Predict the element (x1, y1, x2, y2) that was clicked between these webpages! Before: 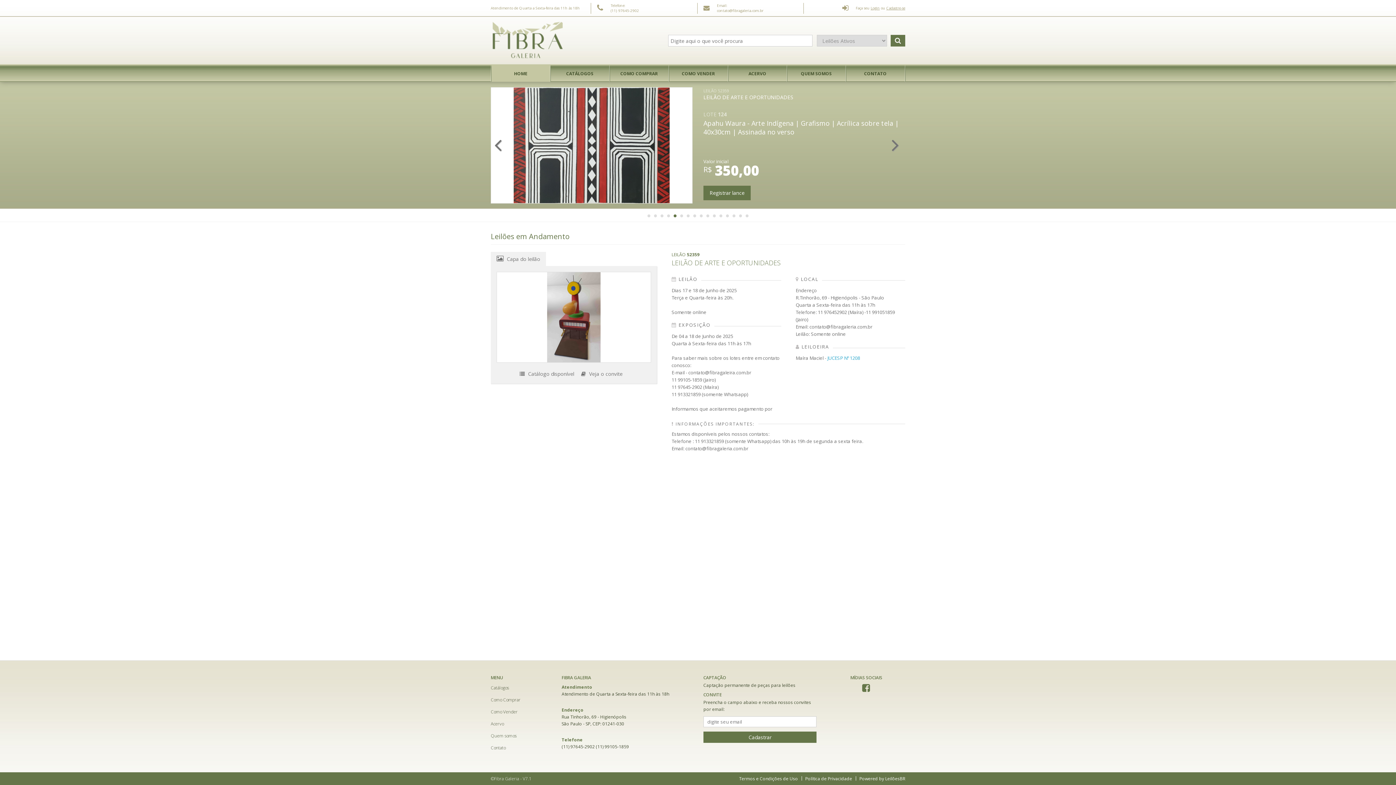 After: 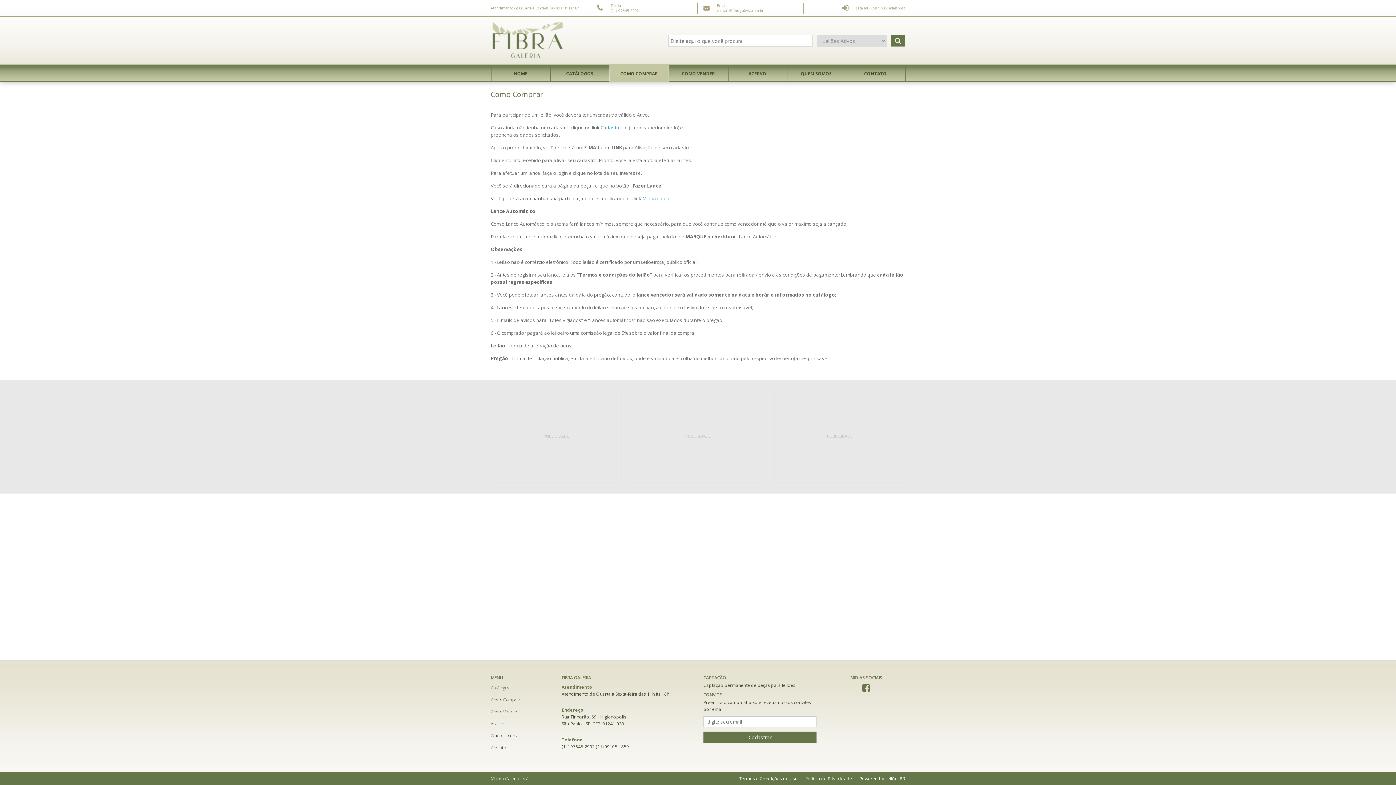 Action: label: COMO COMPRAR bbox: (609, 65, 668, 81)